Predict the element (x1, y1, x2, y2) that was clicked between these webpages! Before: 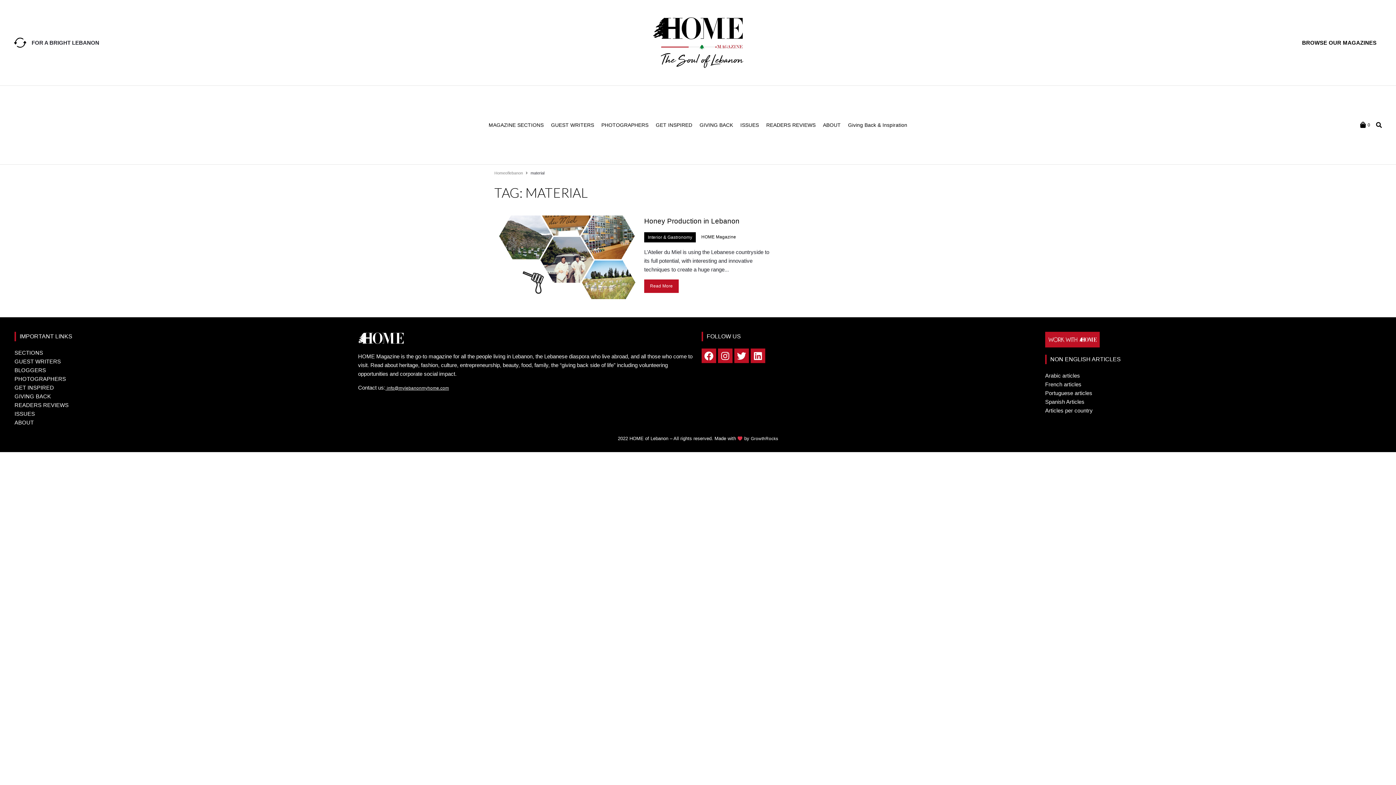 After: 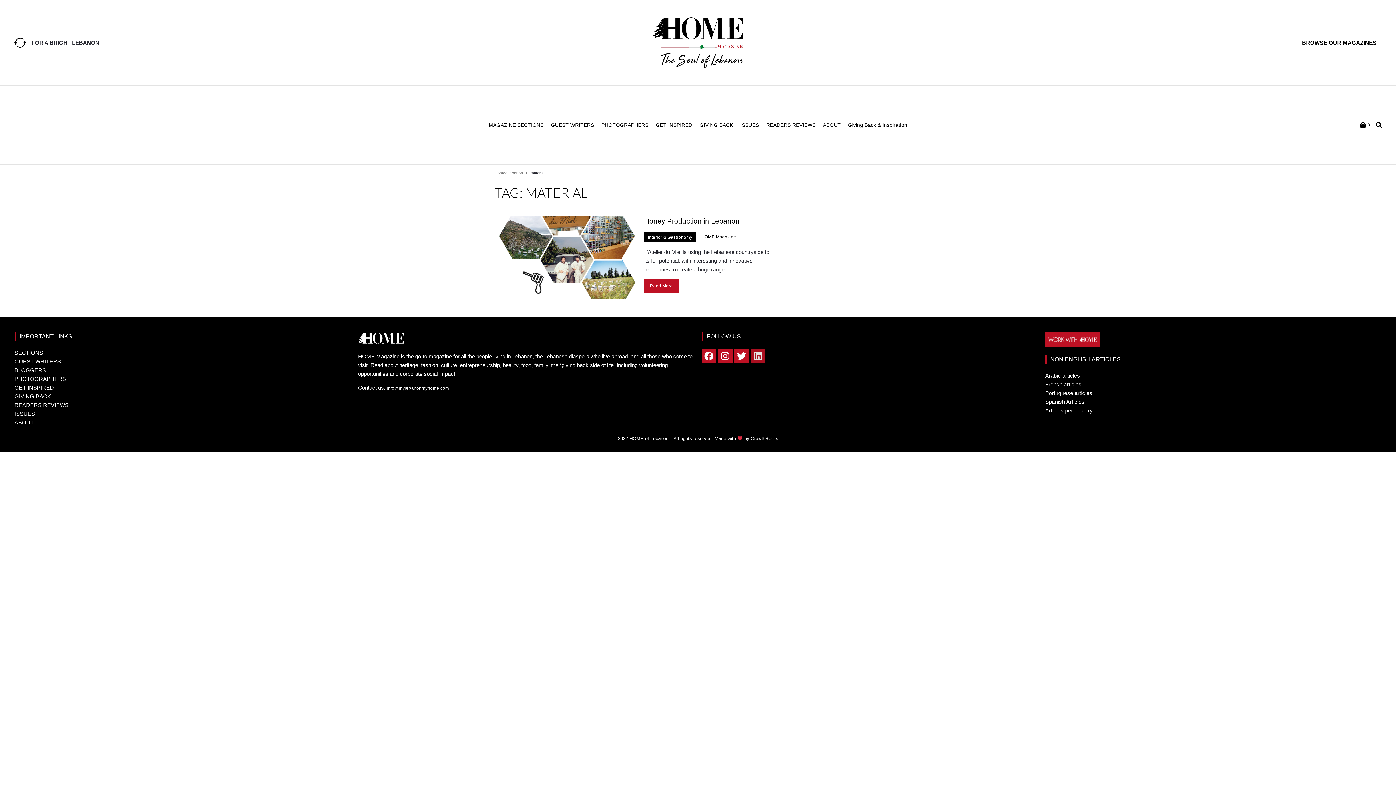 Action: bbox: (750, 348, 765, 363) label: Linkedin